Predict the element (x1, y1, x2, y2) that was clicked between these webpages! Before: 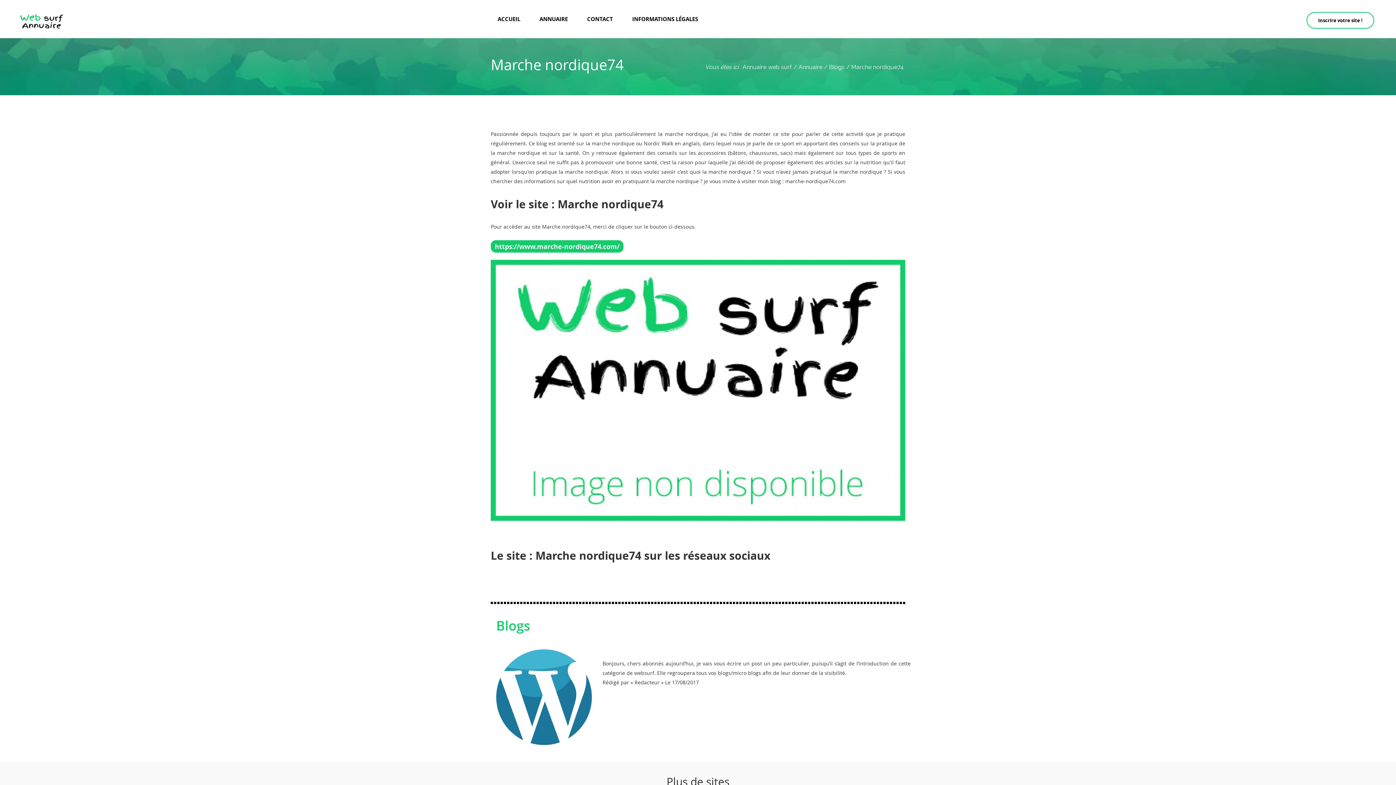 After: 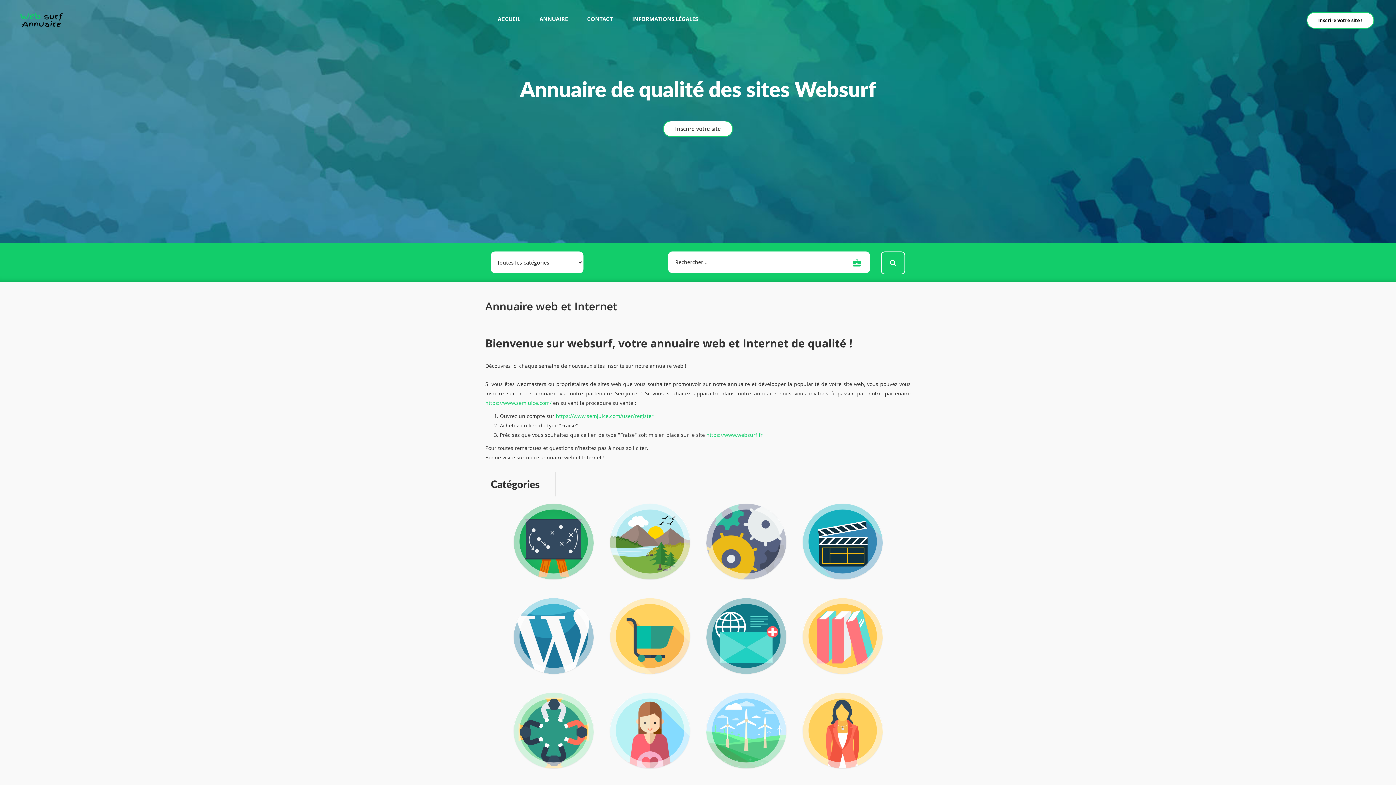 Action: label: ACCUEIL bbox: (490, 10, 527, 27)